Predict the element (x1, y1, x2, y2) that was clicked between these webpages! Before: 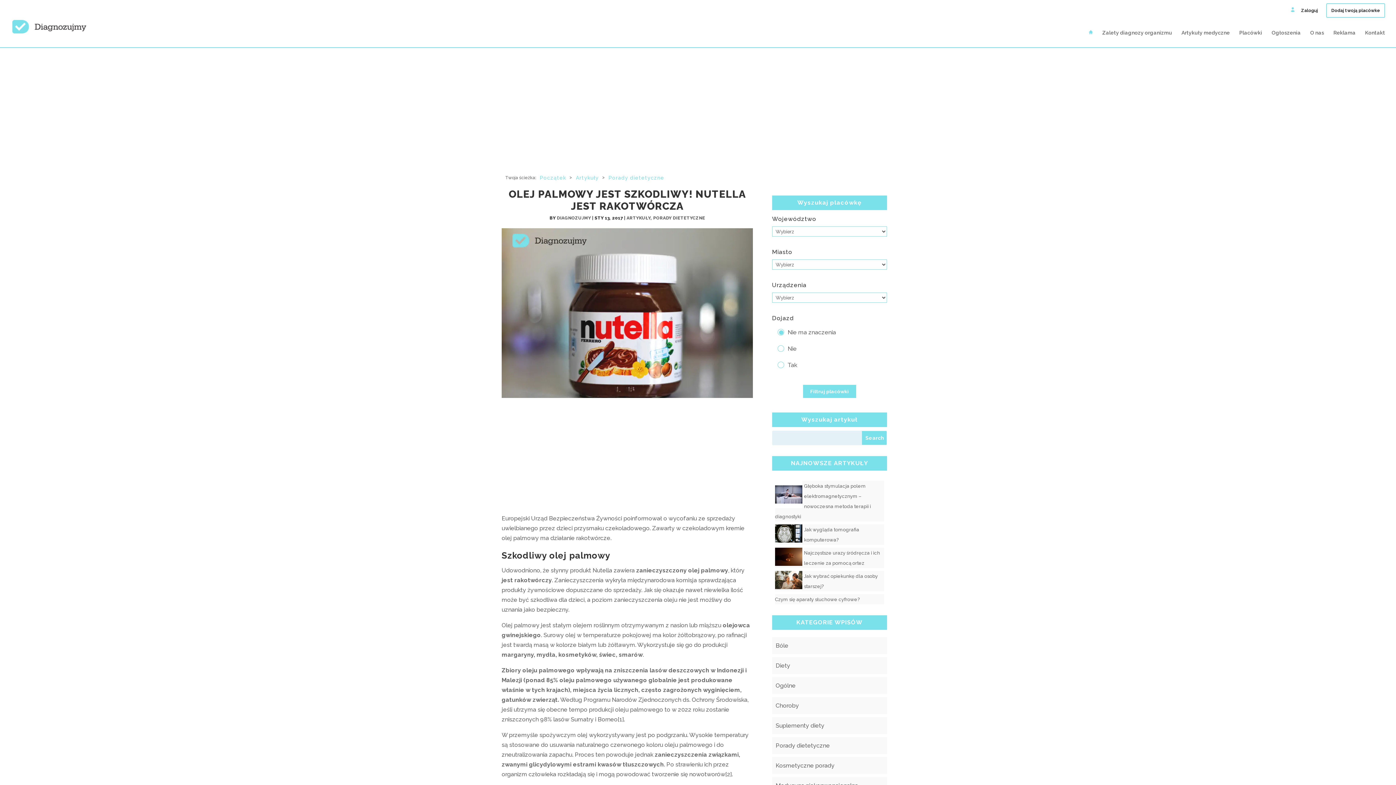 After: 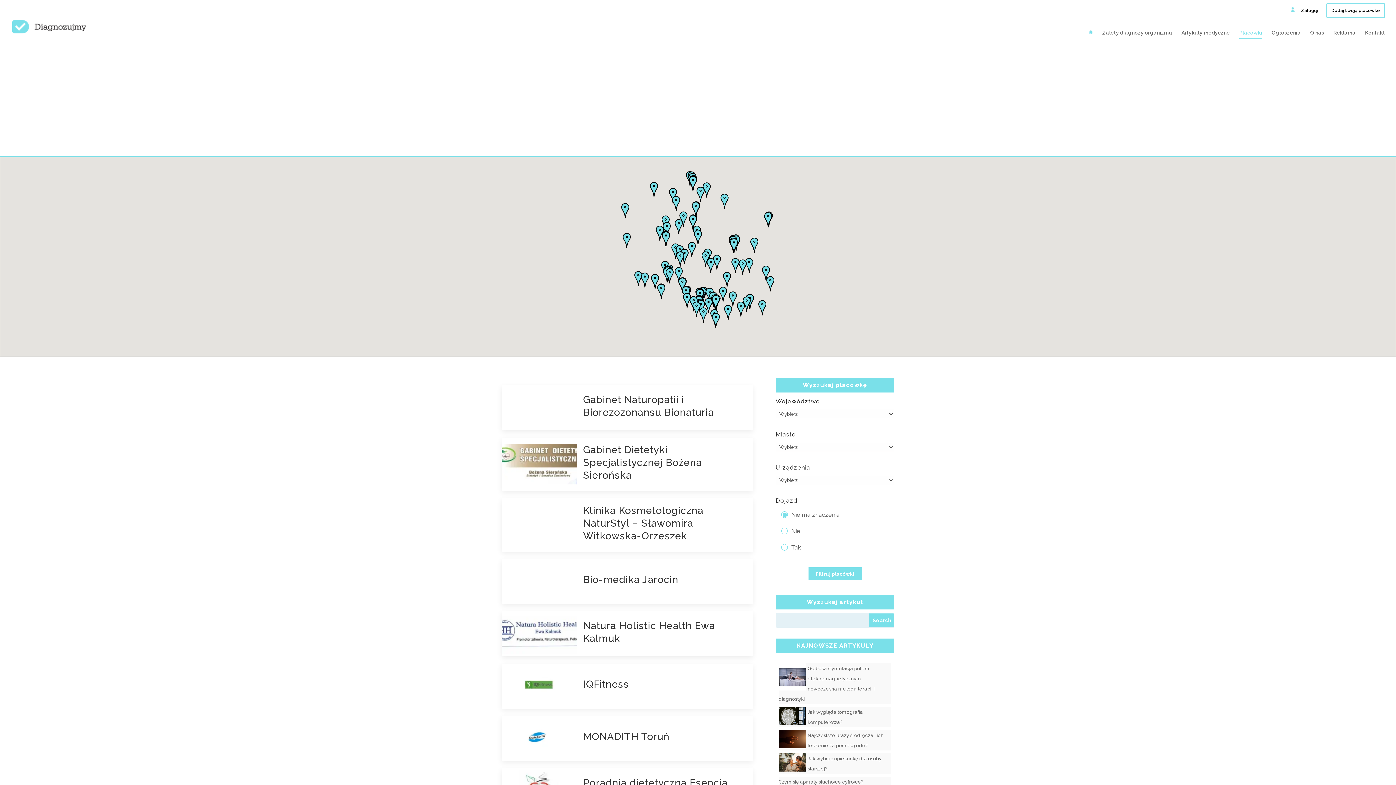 Action: label: Placówki bbox: (1239, 30, 1262, 47)